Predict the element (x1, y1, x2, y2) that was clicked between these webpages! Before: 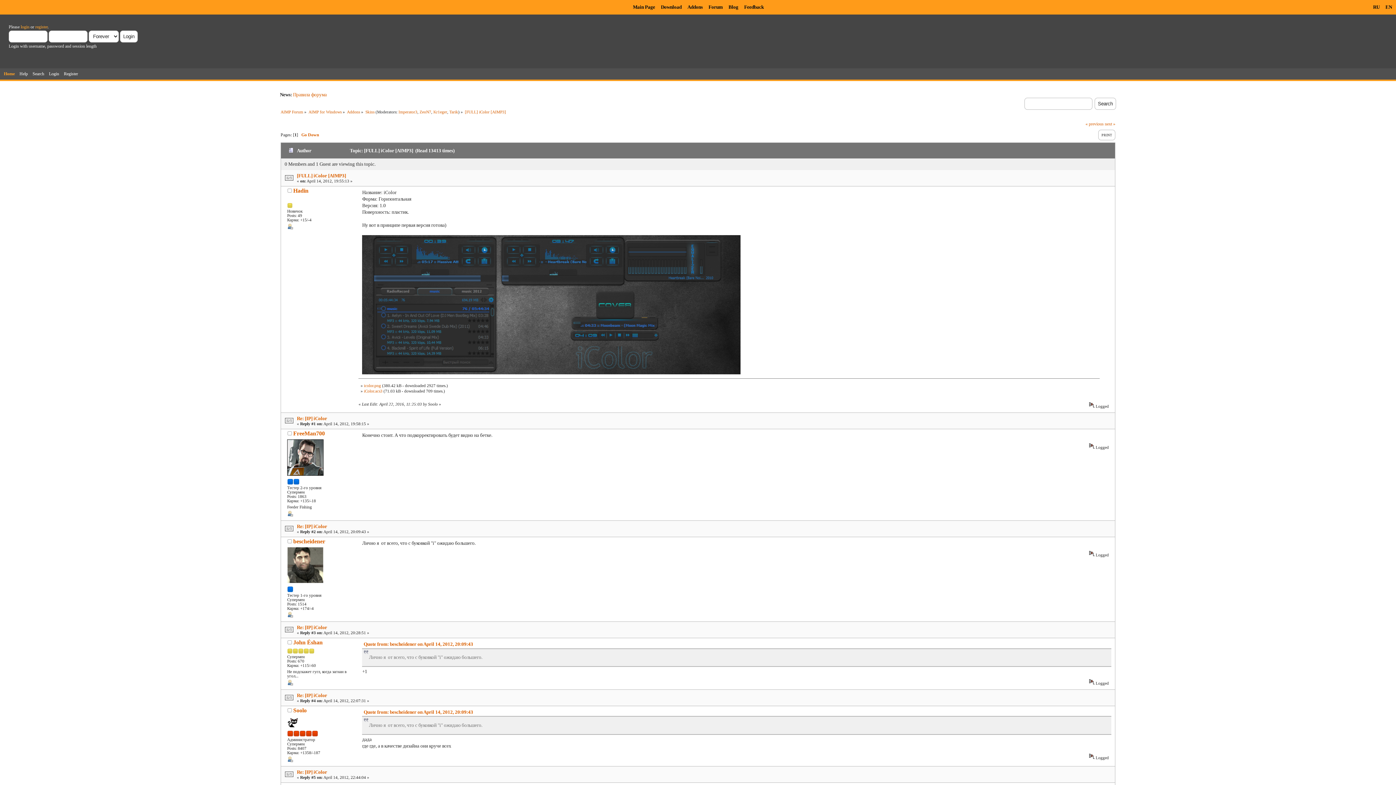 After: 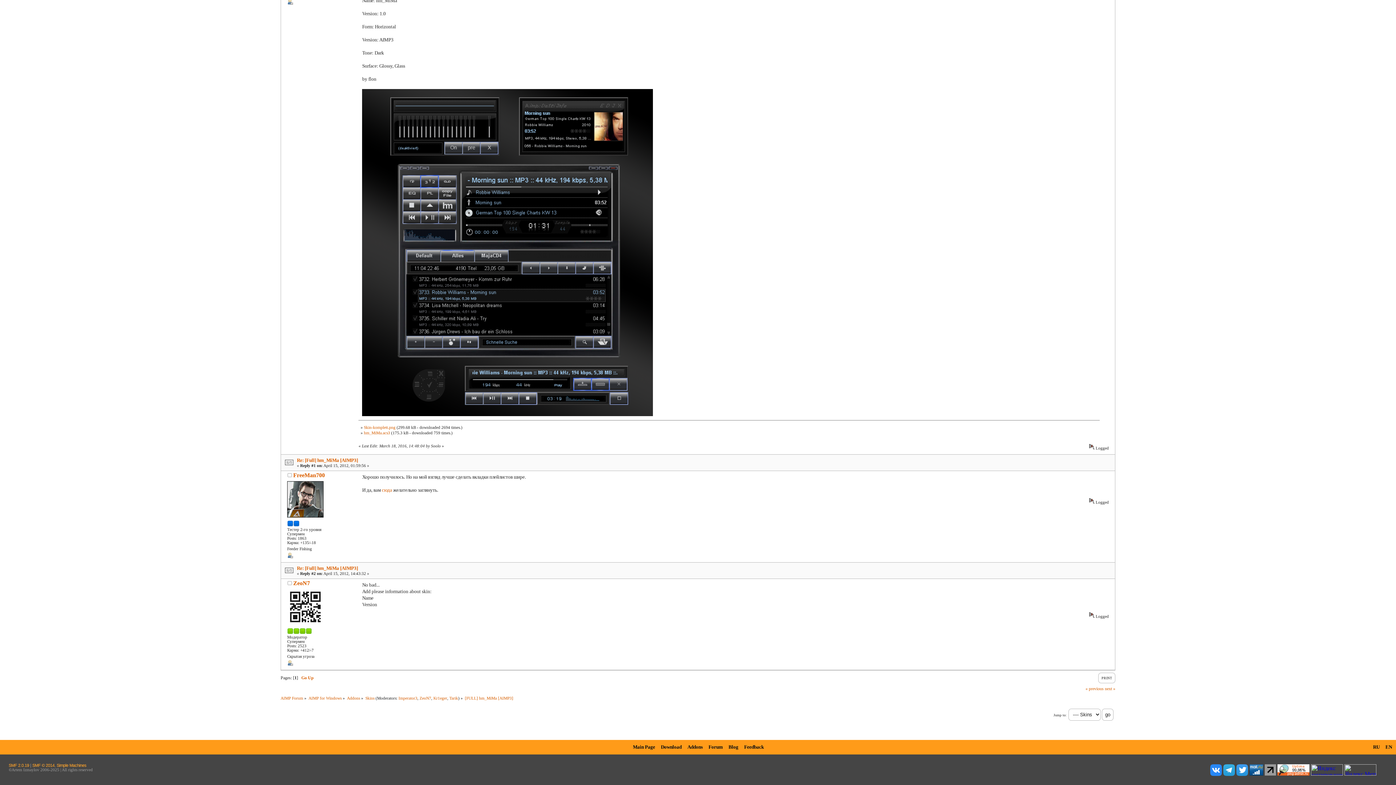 Action: label: next » bbox: (1105, 121, 1115, 126)